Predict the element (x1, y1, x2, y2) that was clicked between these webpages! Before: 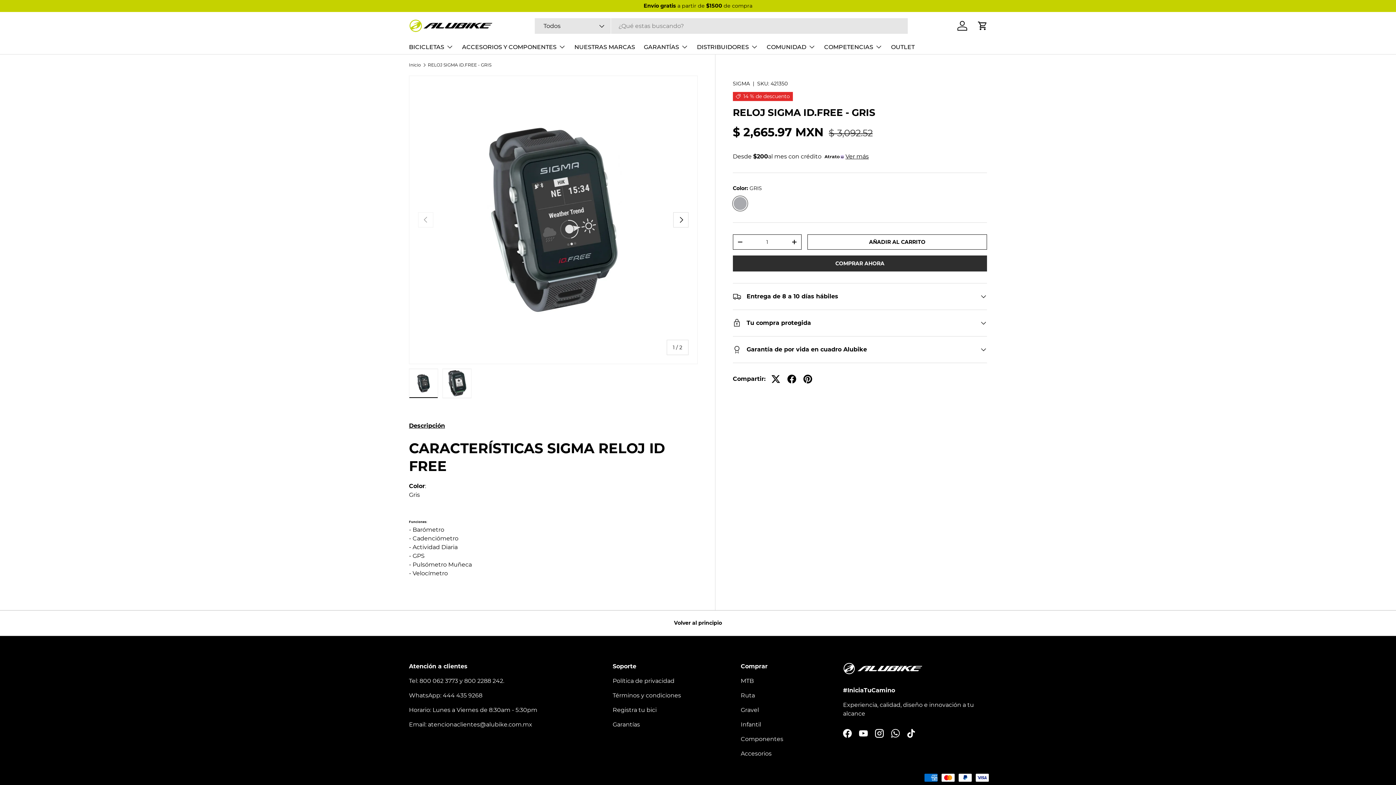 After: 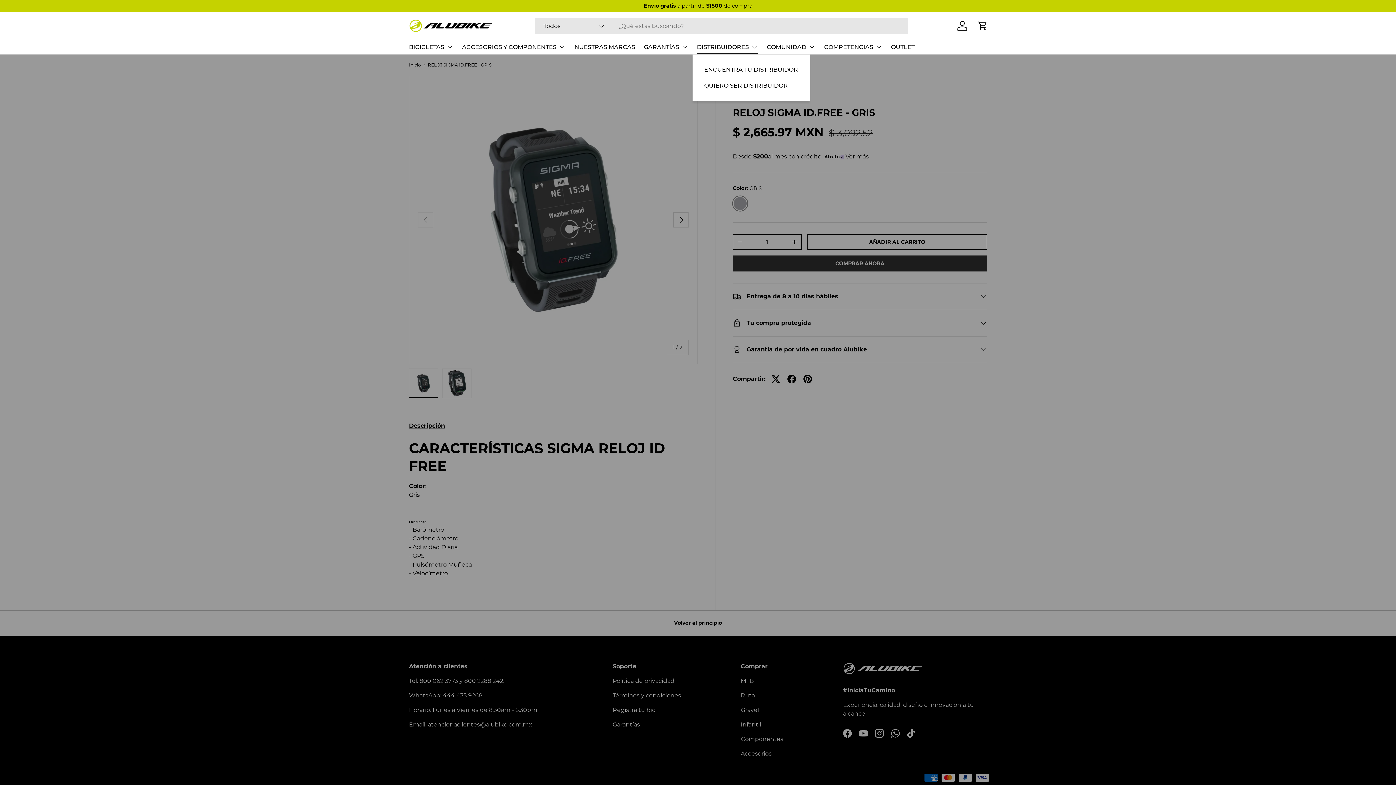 Action: label: DISTRIBUIDORES bbox: (697, 39, 758, 54)